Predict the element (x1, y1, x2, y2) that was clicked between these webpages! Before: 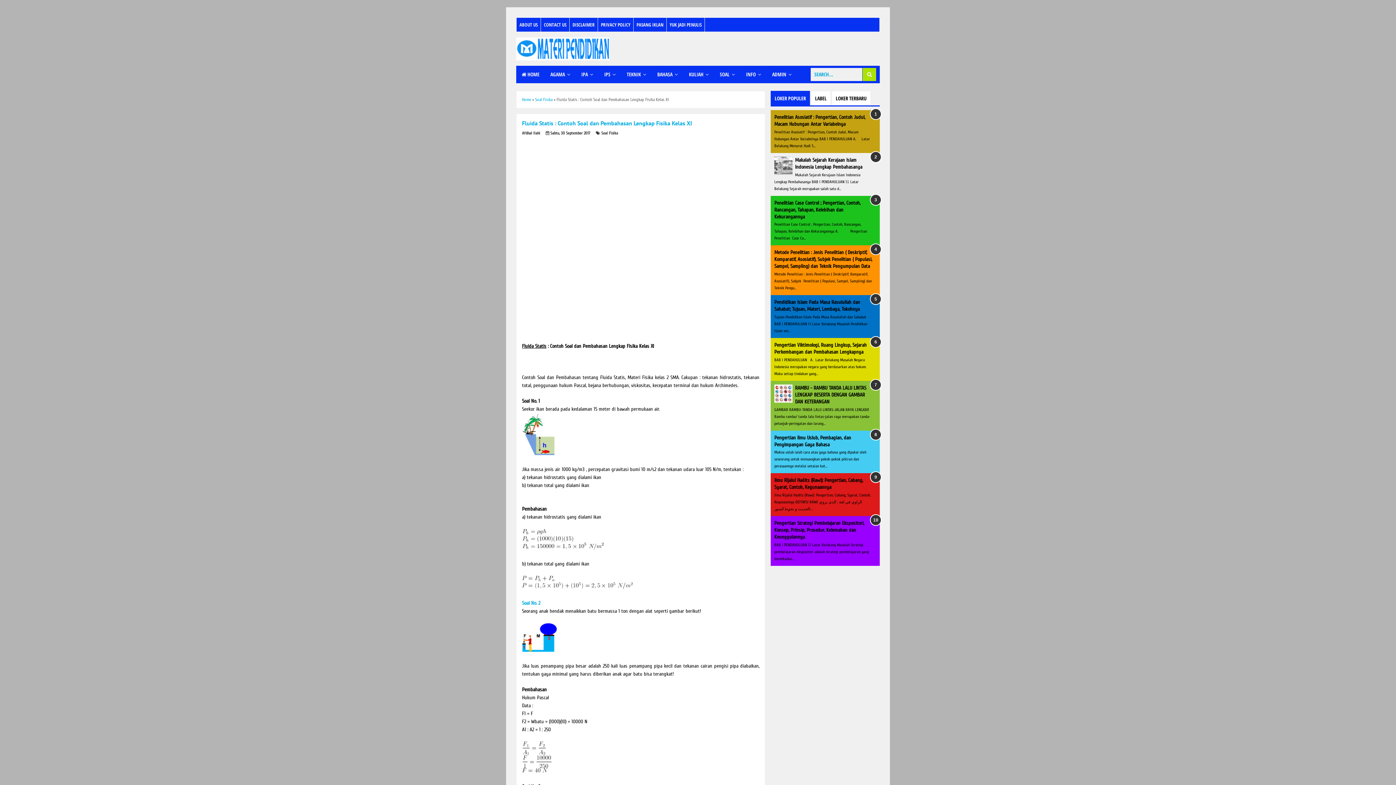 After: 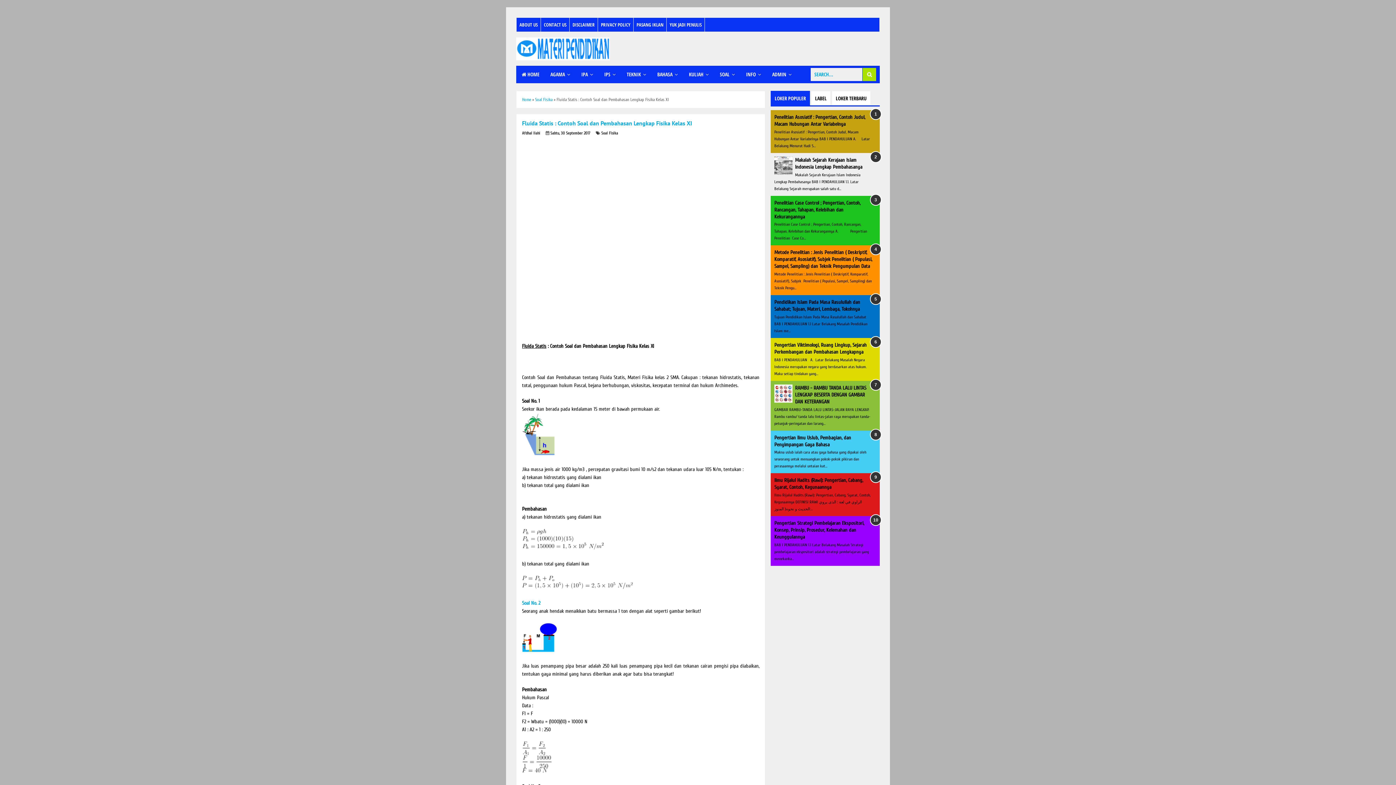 Action: bbox: (774, 249, 872, 269) label: Metode Penelitian : Jenis Penelitian ( Deskriptif, Komparatif, Asosiatif), Subjek Penelitian ( Populasi, Sampel, Sampling) dan Teknik Pengumpulan Data